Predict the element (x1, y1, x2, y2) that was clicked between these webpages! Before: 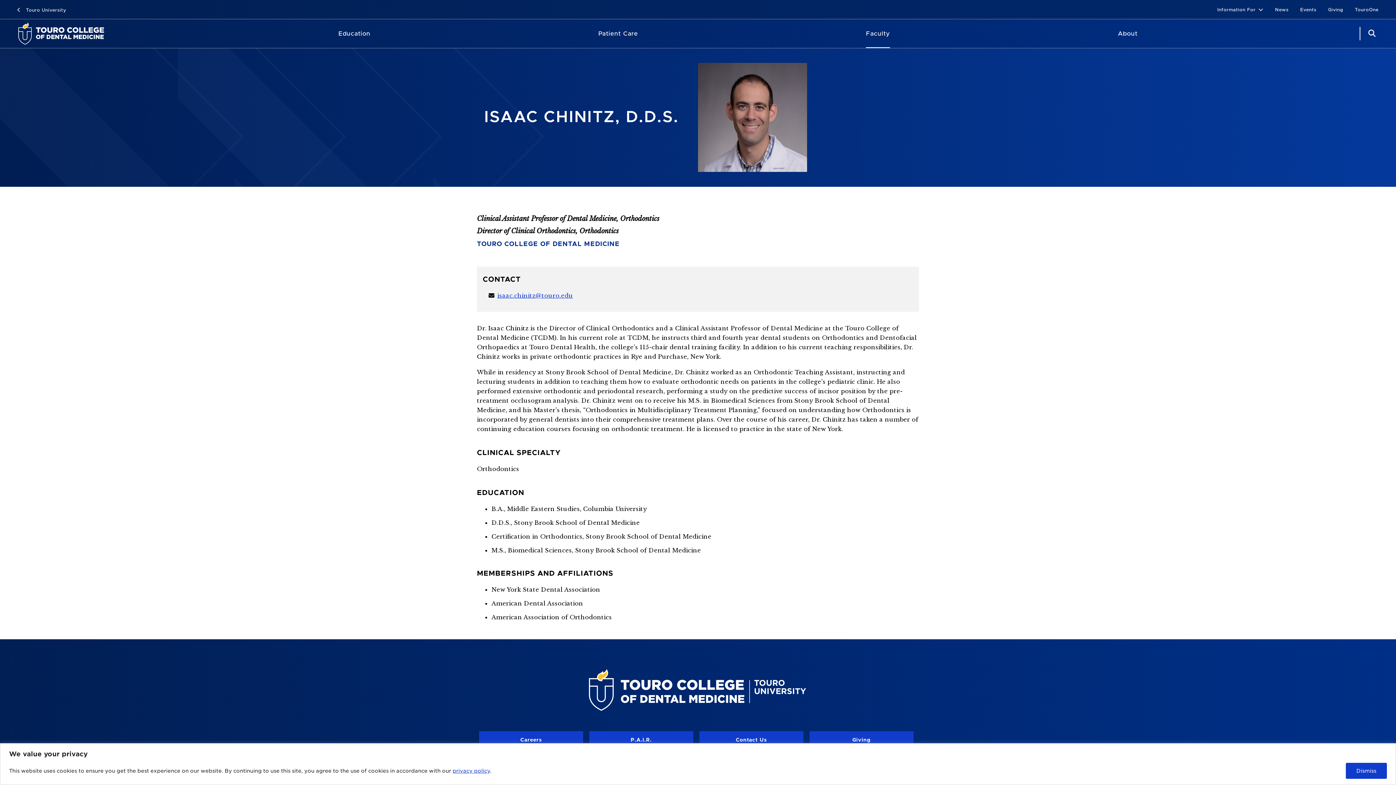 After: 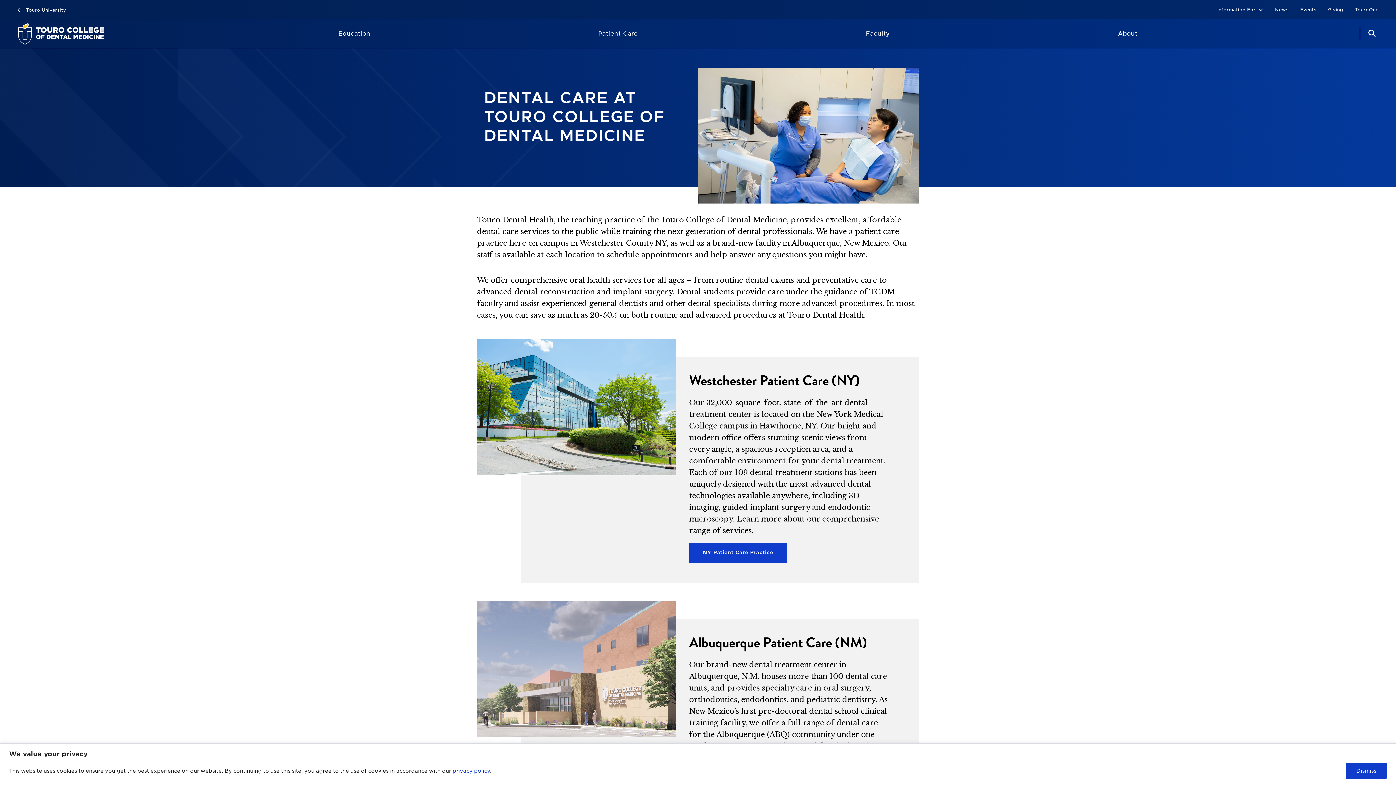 Action: bbox: (598, 19, 638, 48) label: Patient Care